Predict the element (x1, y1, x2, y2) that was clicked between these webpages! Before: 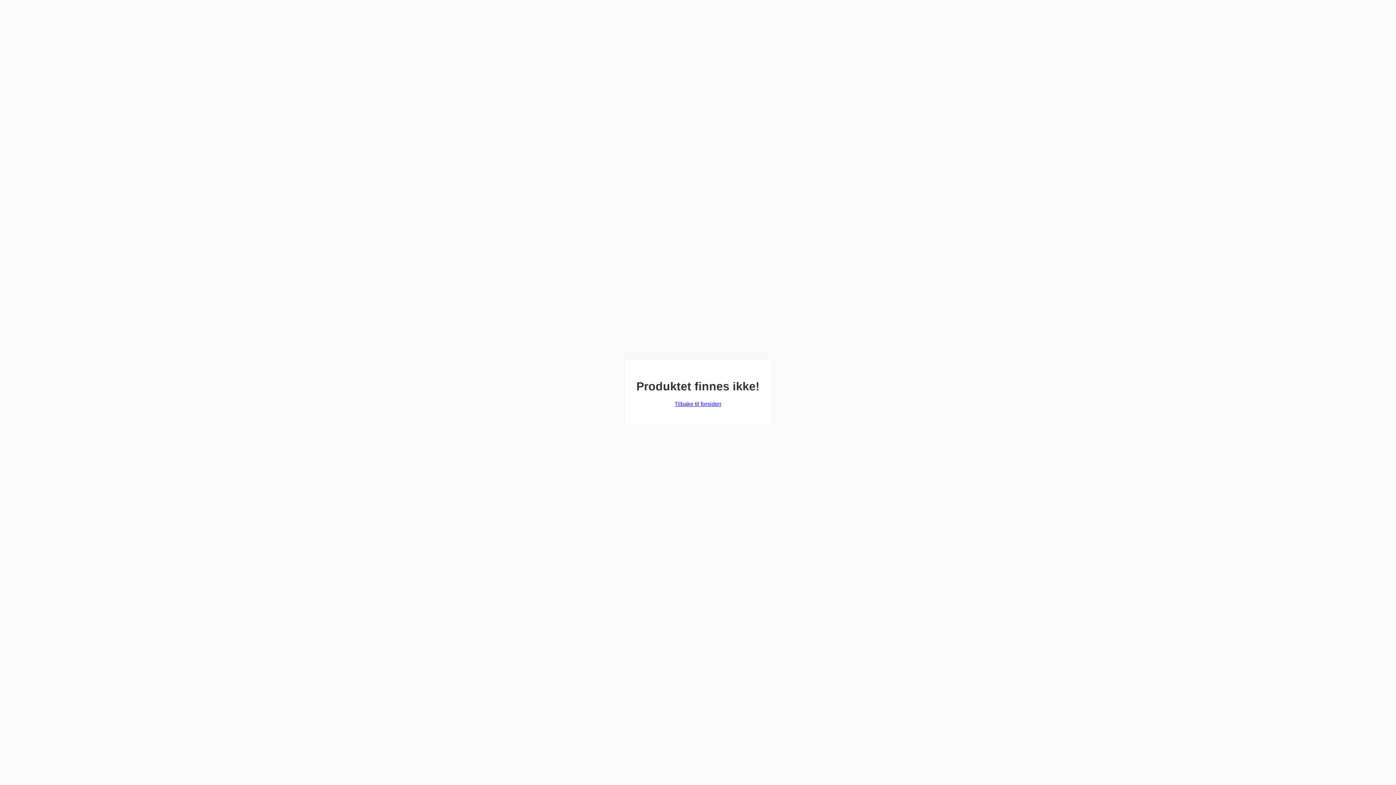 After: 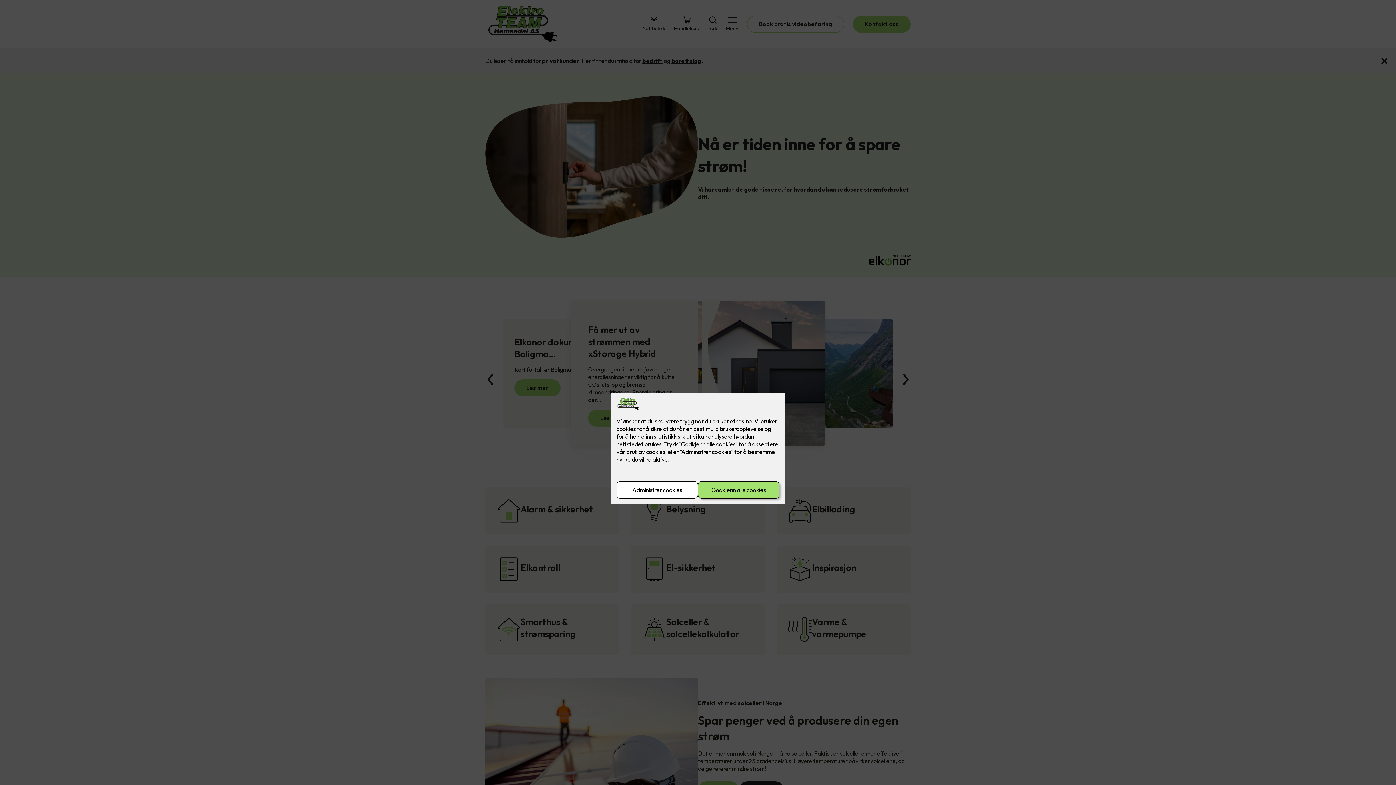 Action: bbox: (674, 401, 721, 407) label: Tilbake til forsiden